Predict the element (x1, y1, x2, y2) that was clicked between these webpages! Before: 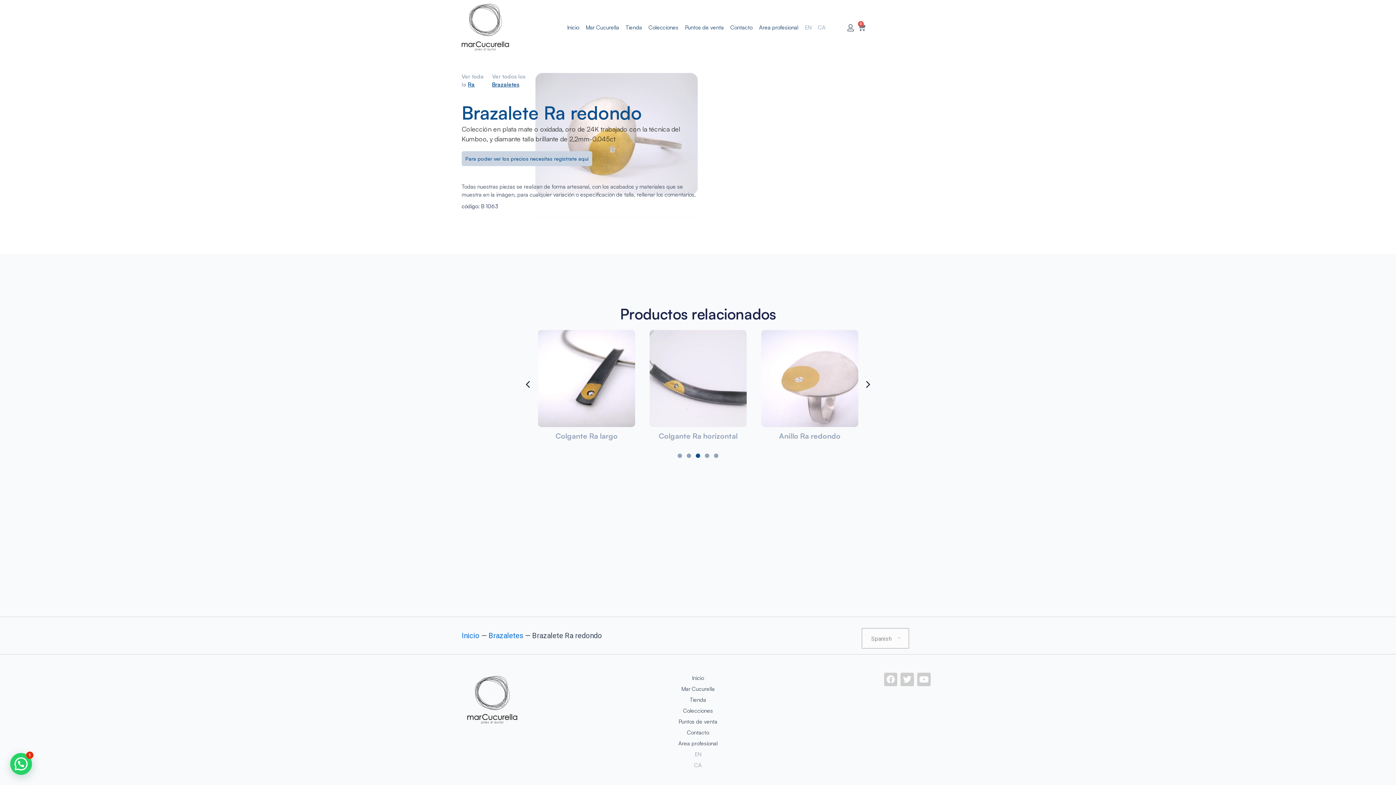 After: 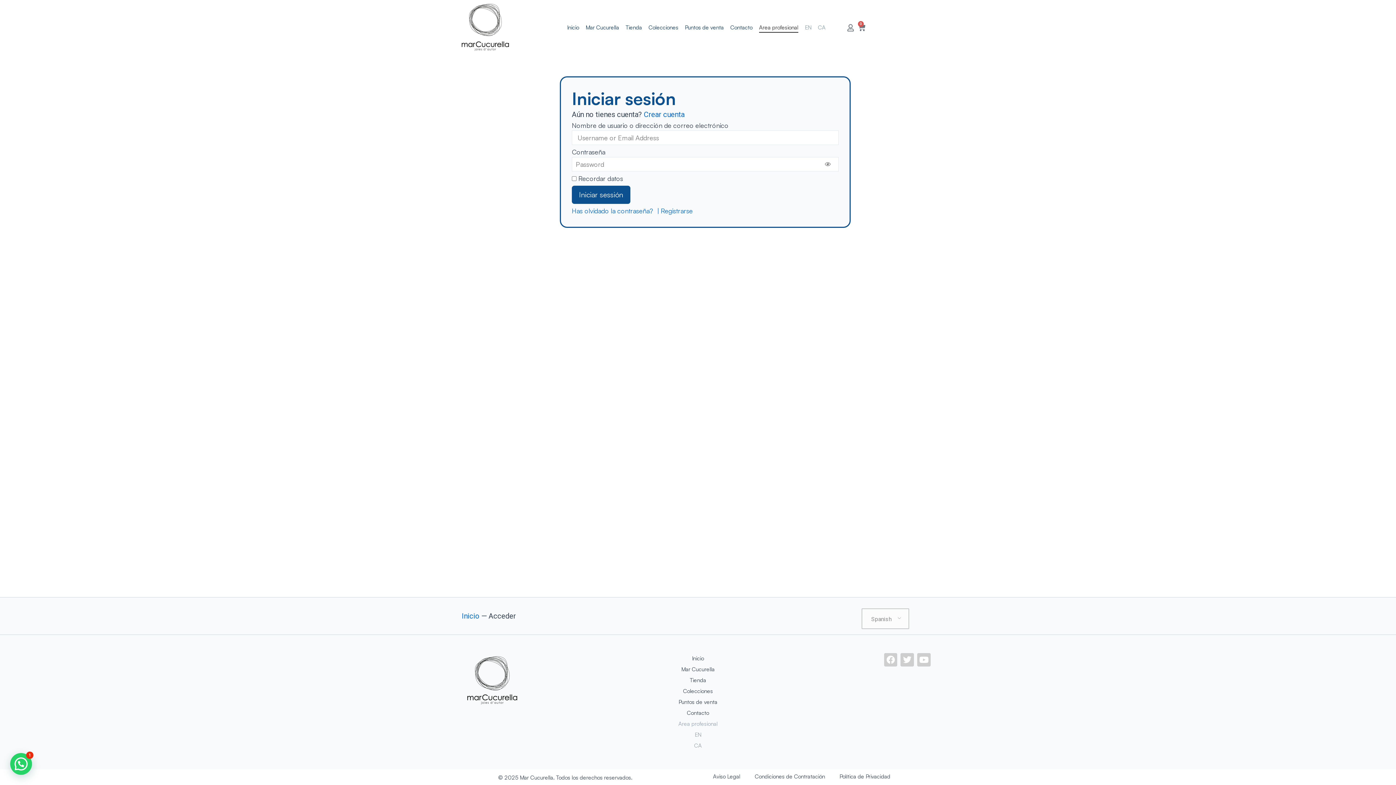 Action: label: Area profesional bbox: (623, 738, 773, 749)